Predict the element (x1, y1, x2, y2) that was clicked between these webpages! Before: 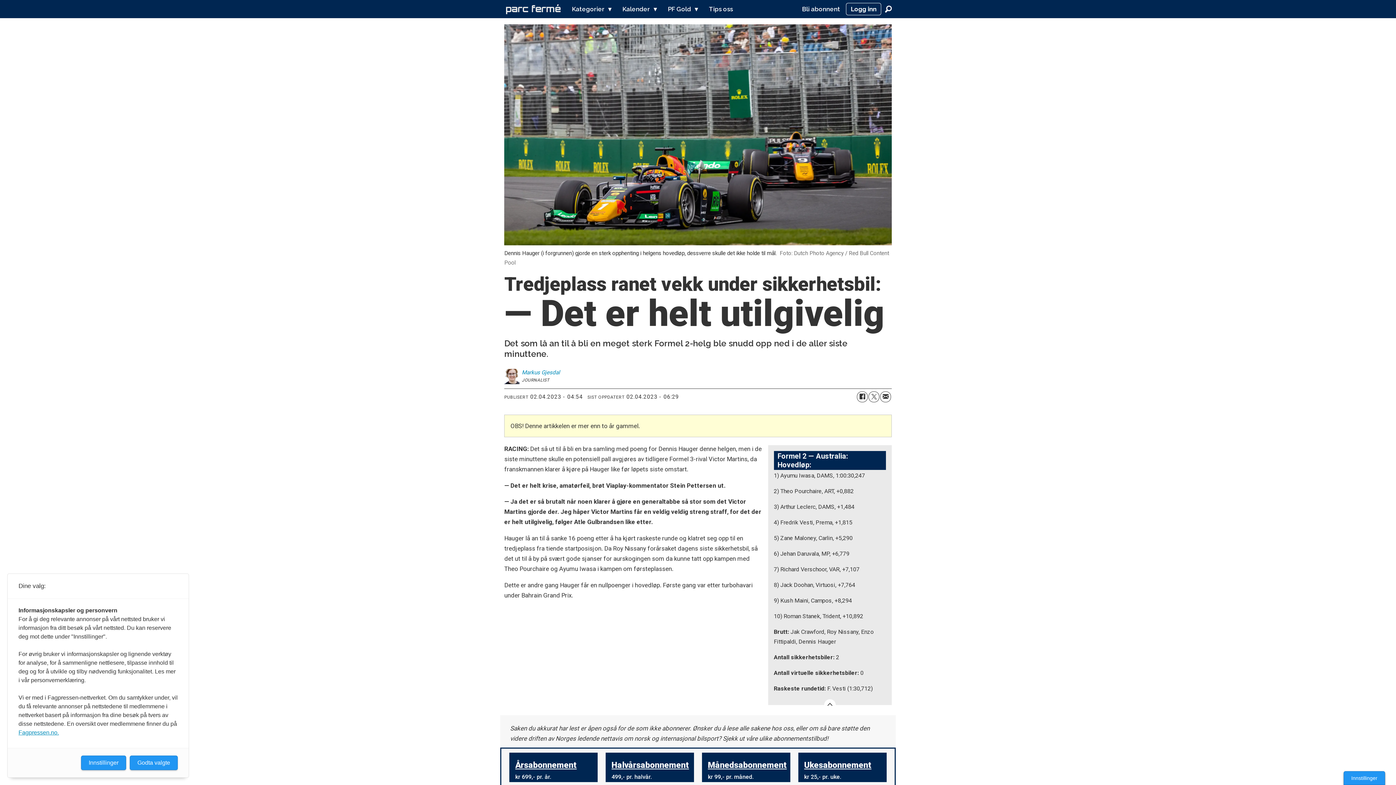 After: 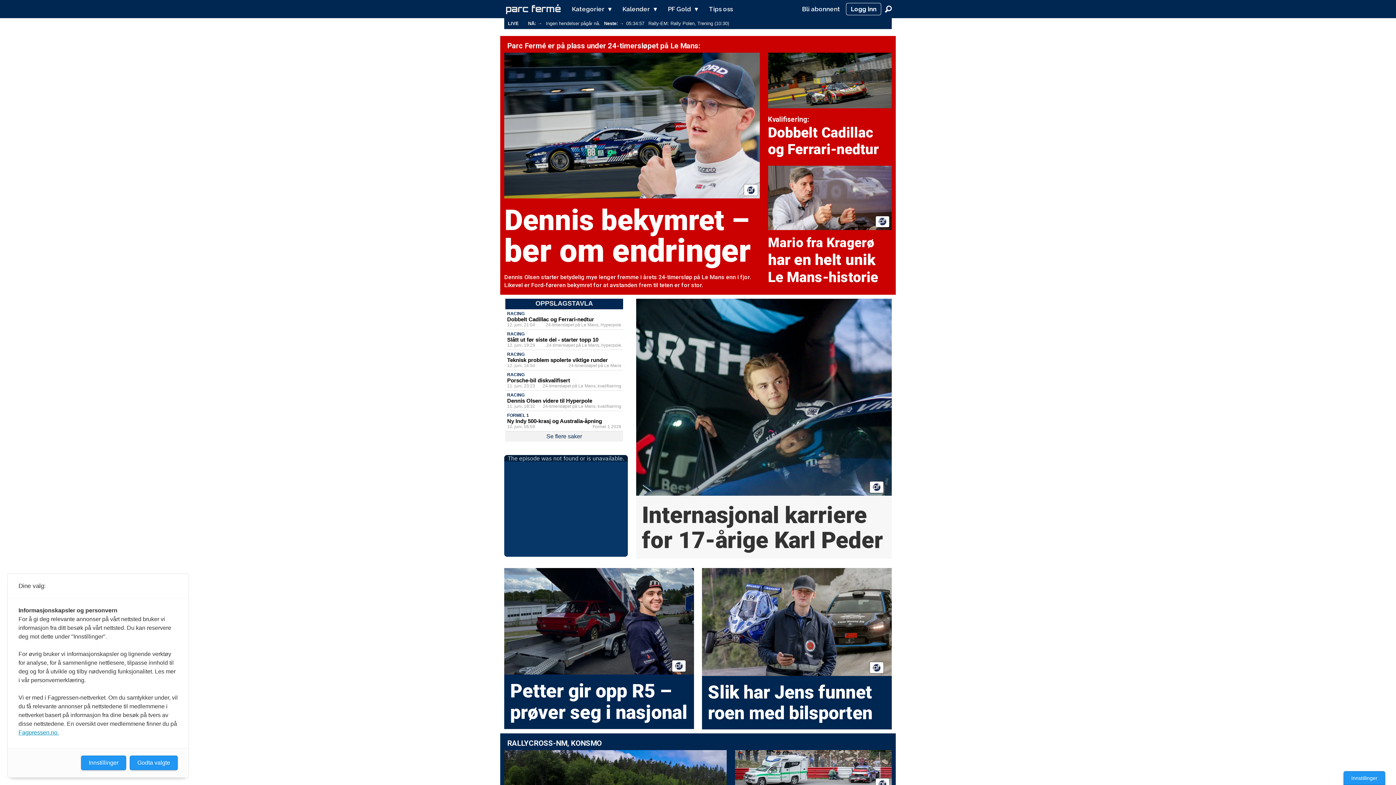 Action: label: Gå til forside bbox: (506, 2, 560, 15)